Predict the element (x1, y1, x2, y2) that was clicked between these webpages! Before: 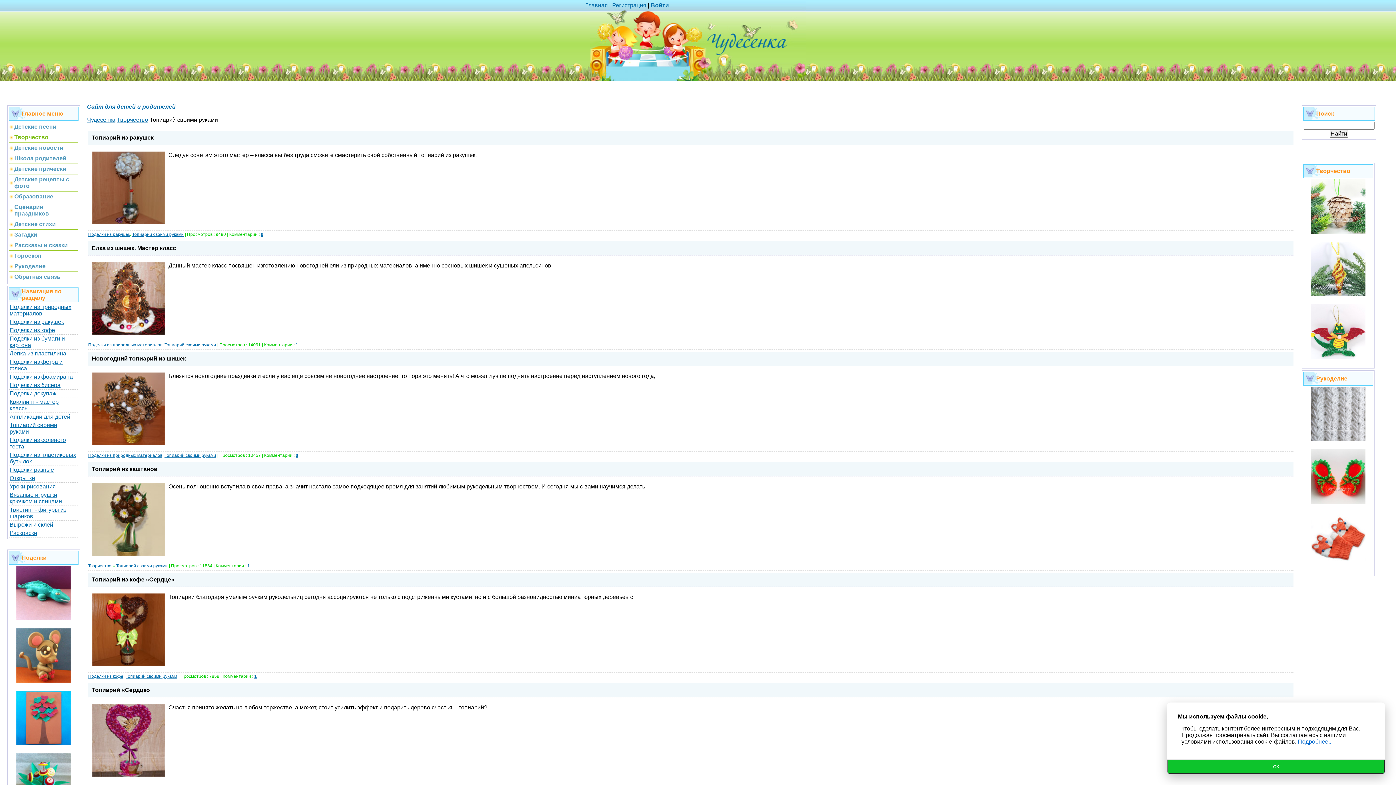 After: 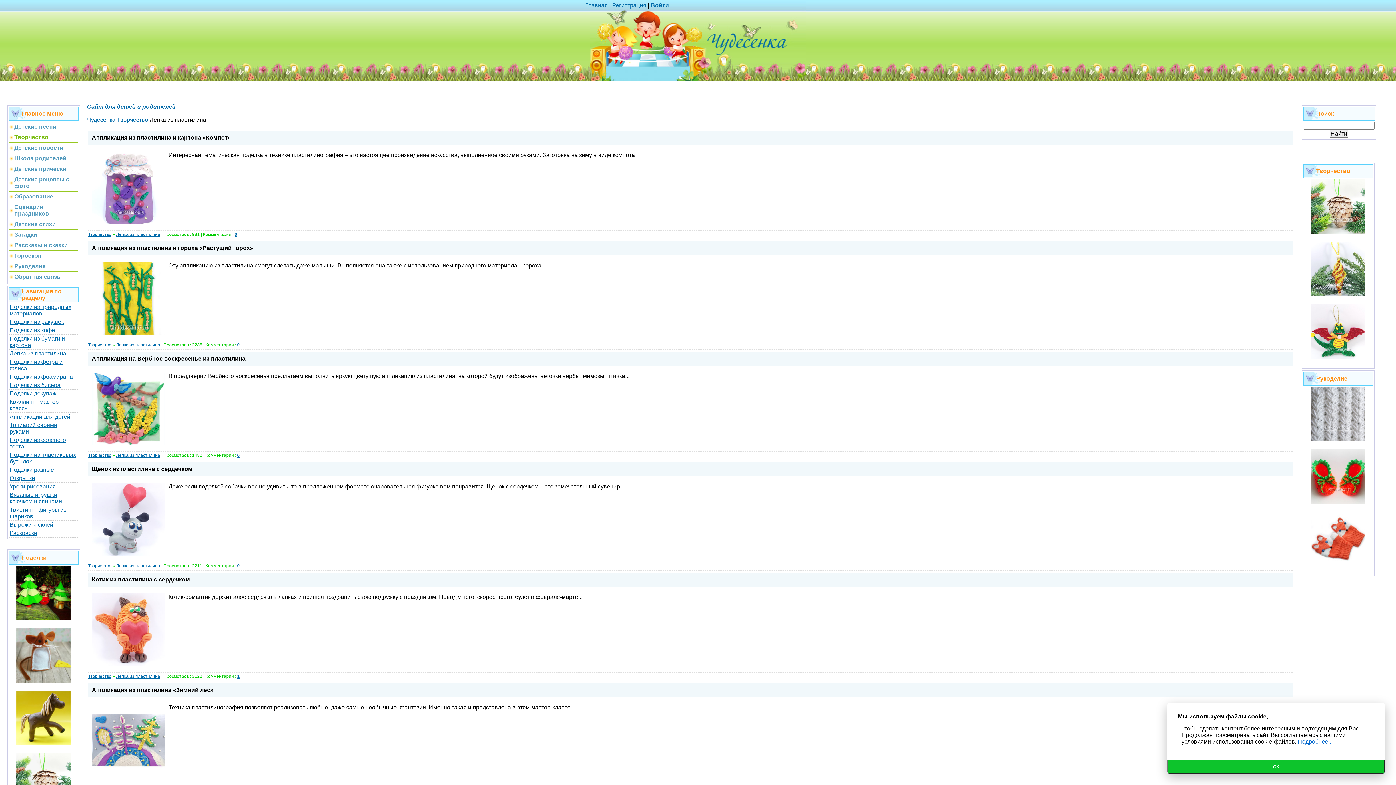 Action: label: Лепка из пластилина bbox: (9, 350, 66, 356)